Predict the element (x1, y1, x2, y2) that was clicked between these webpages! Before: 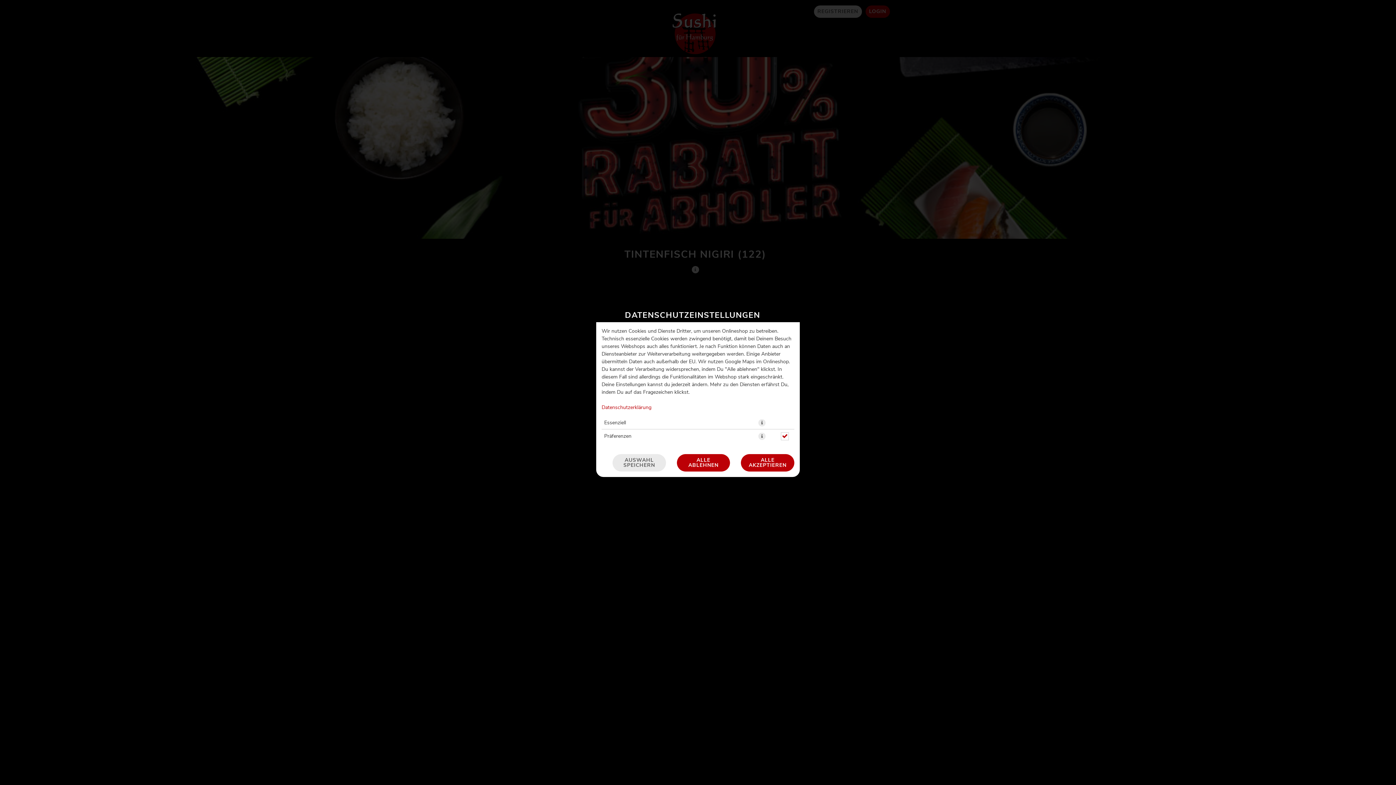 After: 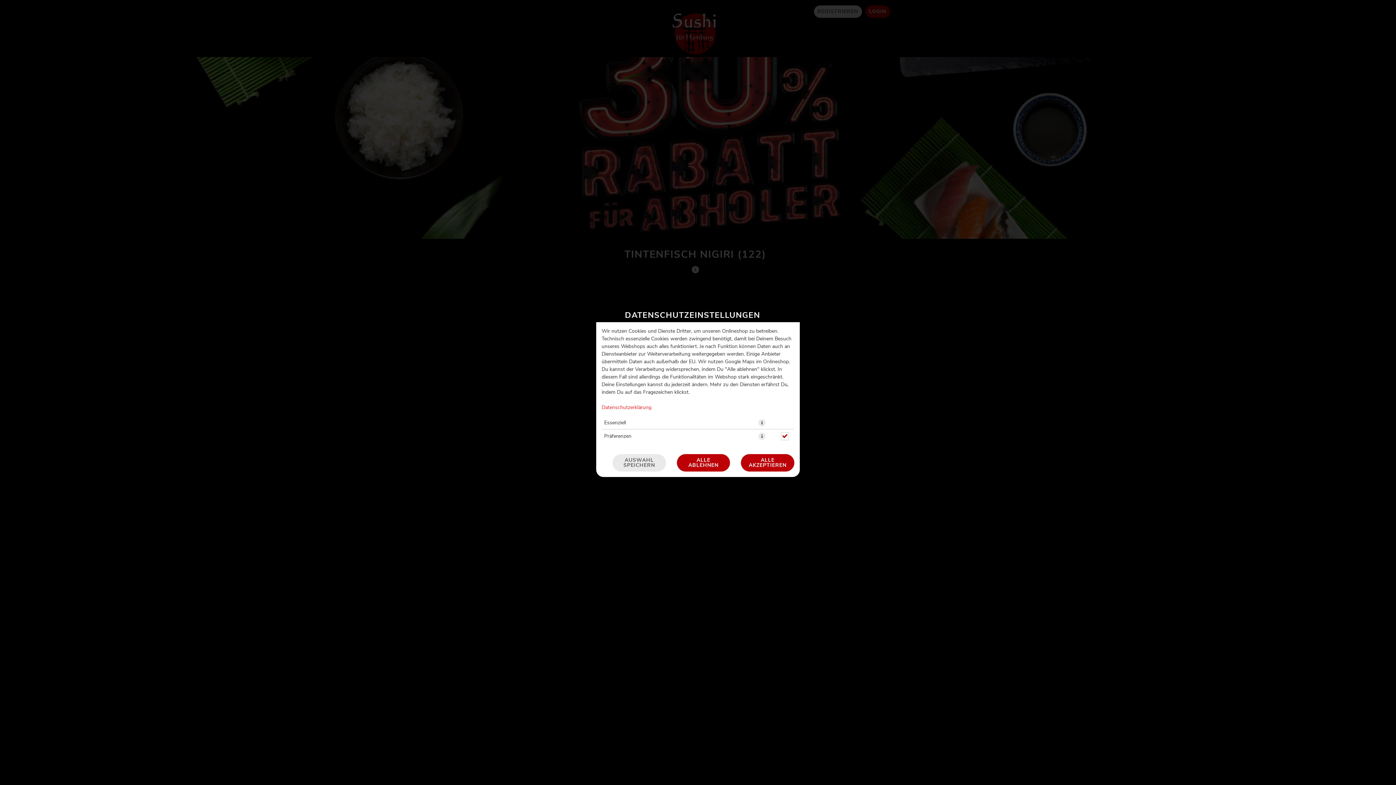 Action: bbox: (601, 405, 651, 410) label: Datenschutzerklärung